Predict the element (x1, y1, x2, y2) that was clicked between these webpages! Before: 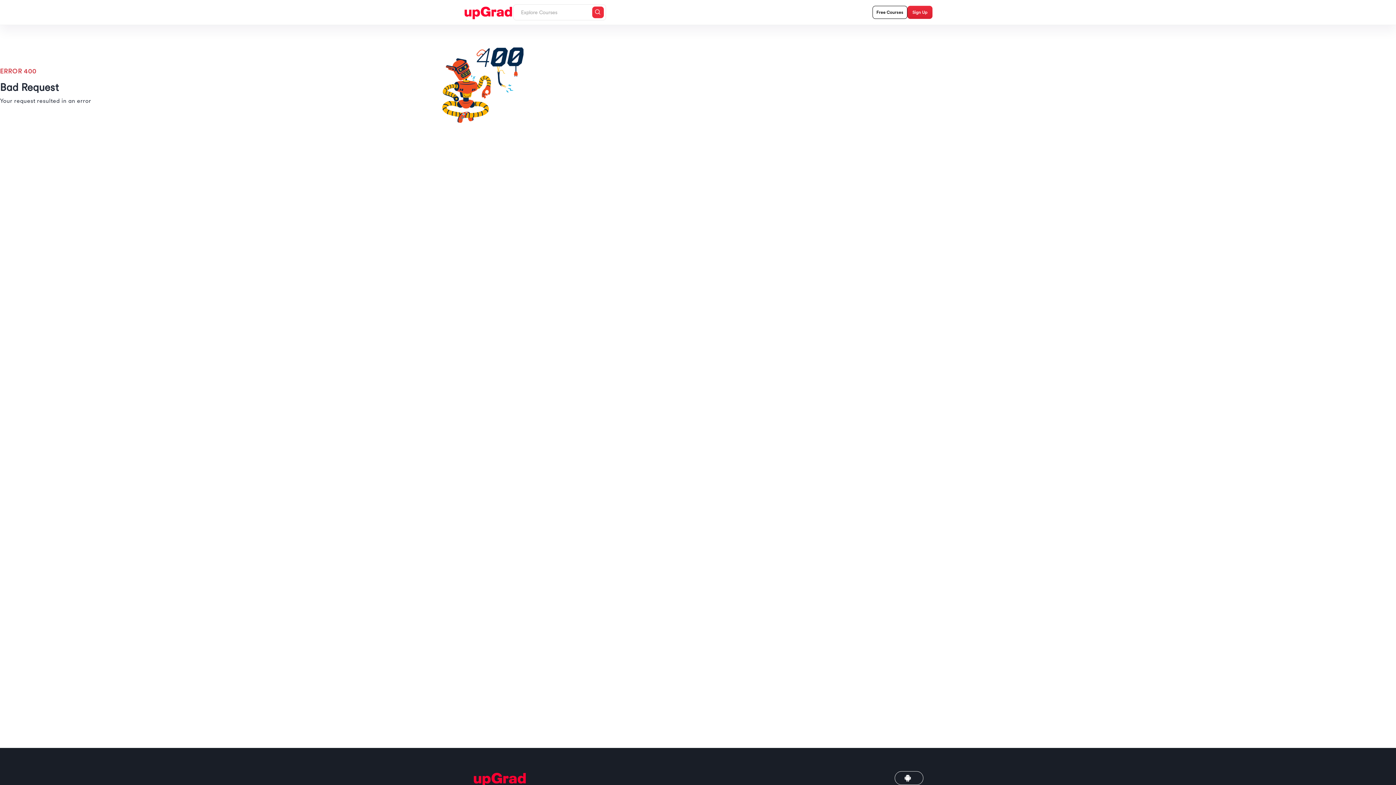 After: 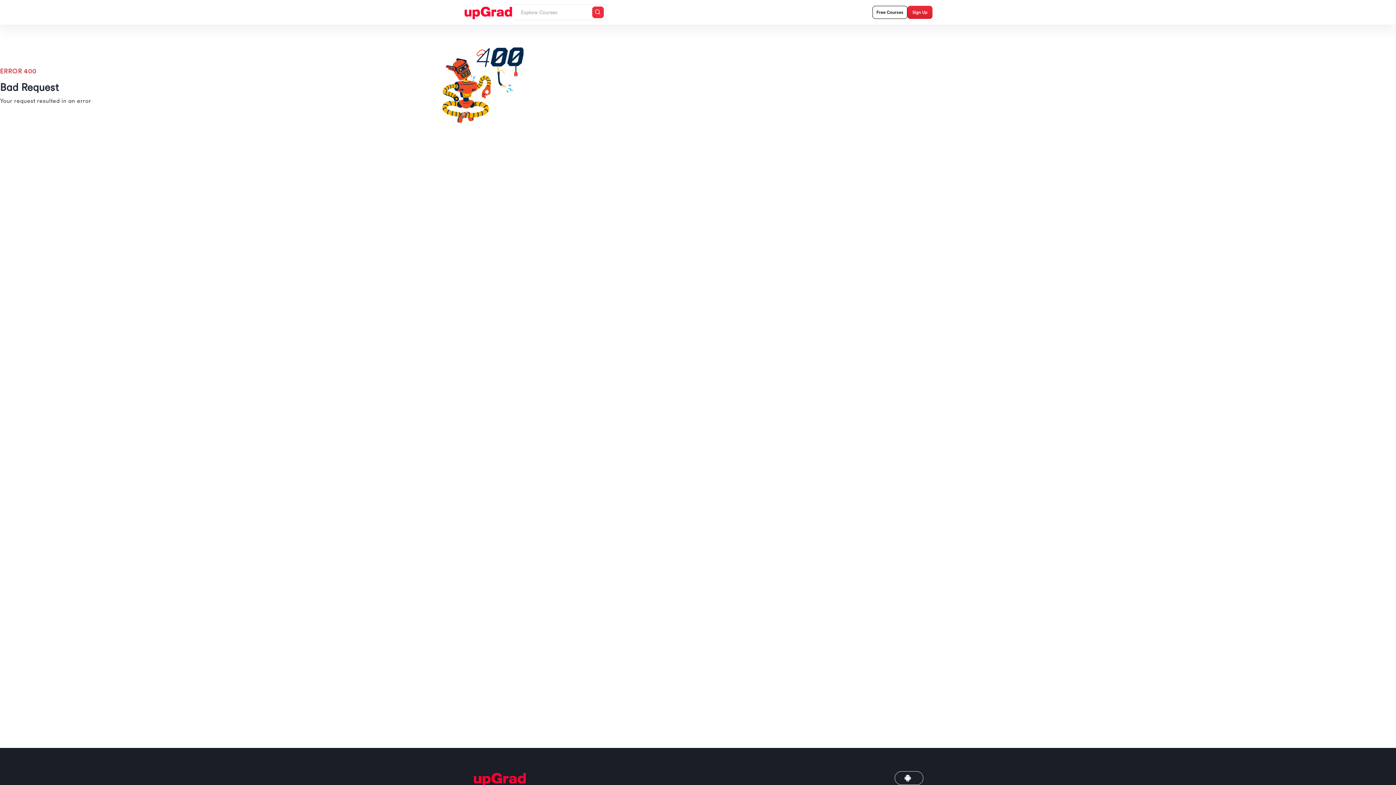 Action: bbox: (904, 774, 914, 782)